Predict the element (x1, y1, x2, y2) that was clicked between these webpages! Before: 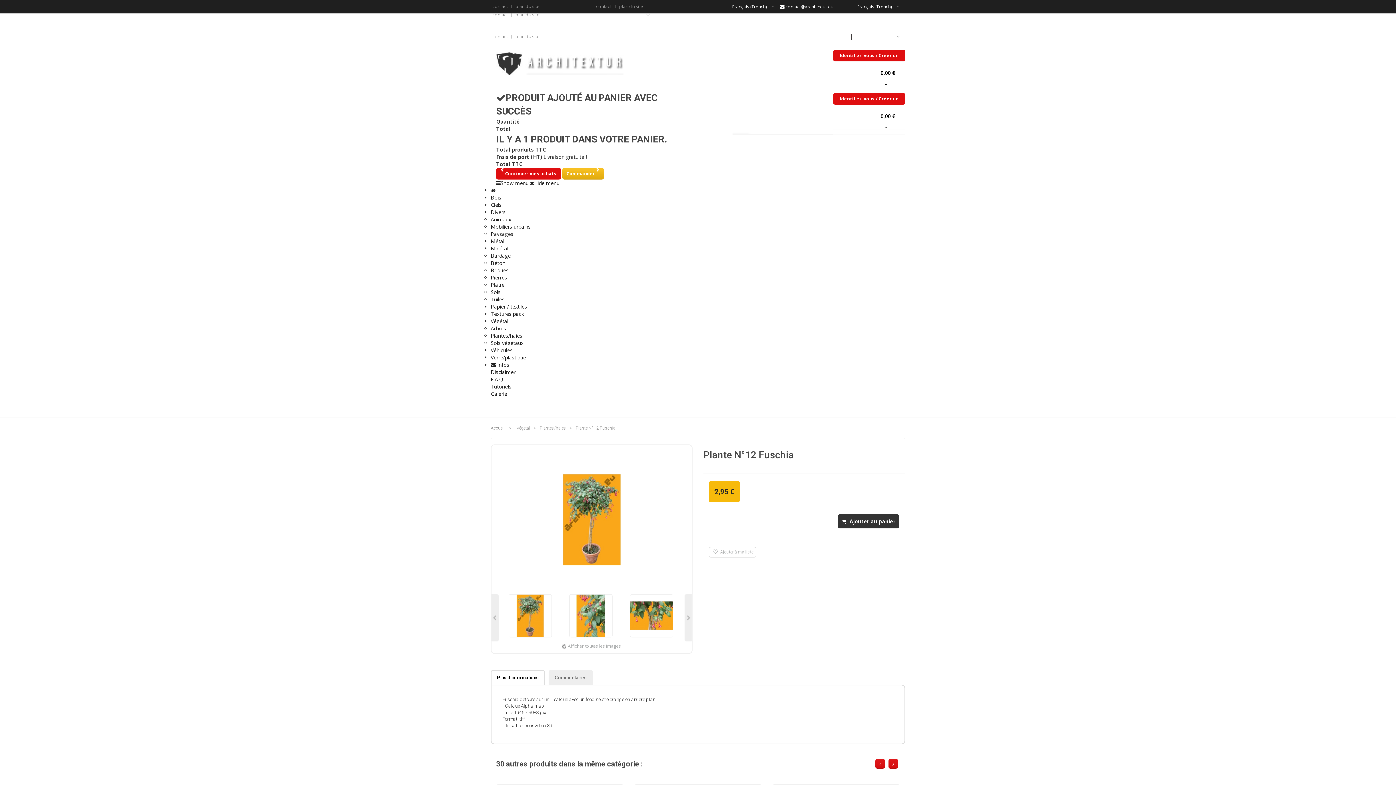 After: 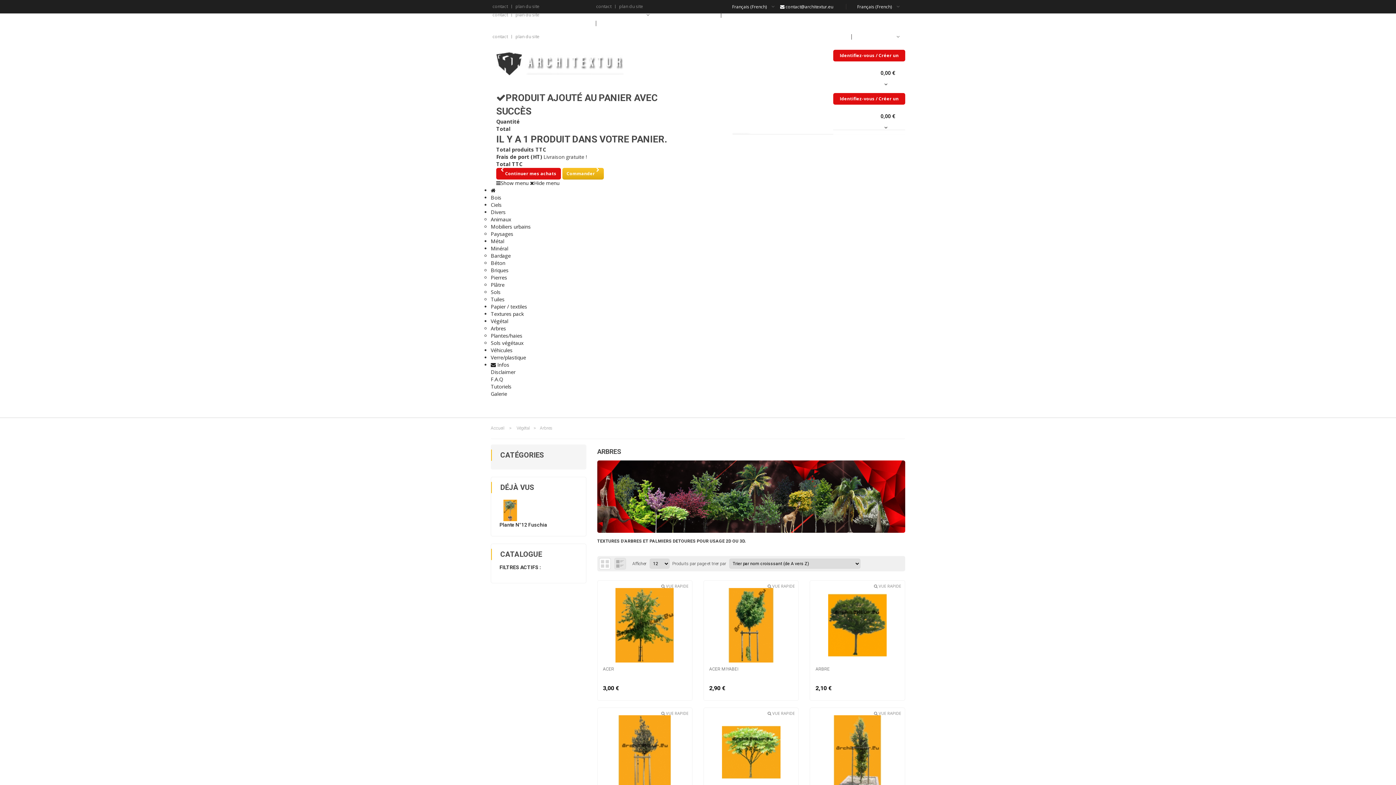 Action: label: Arbres bbox: (490, 325, 506, 332)